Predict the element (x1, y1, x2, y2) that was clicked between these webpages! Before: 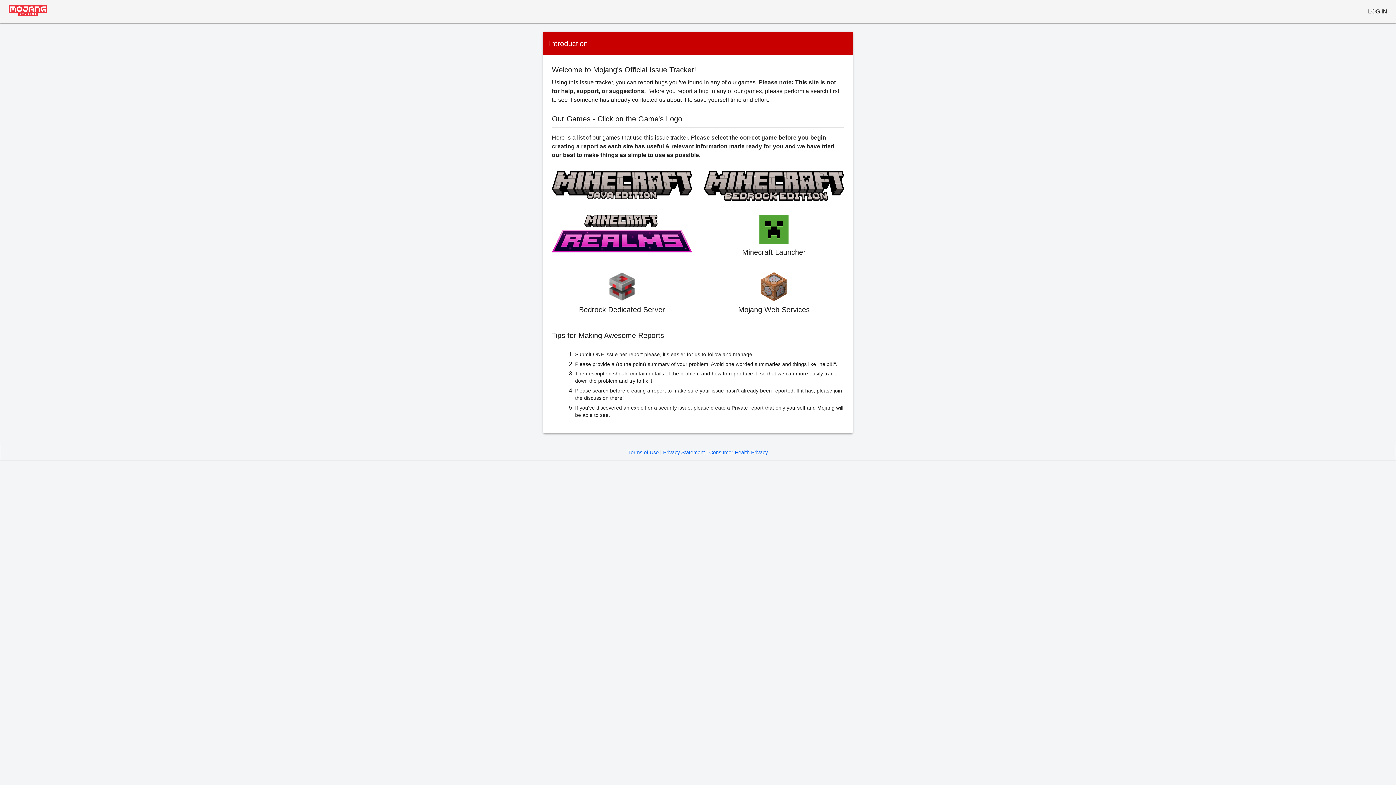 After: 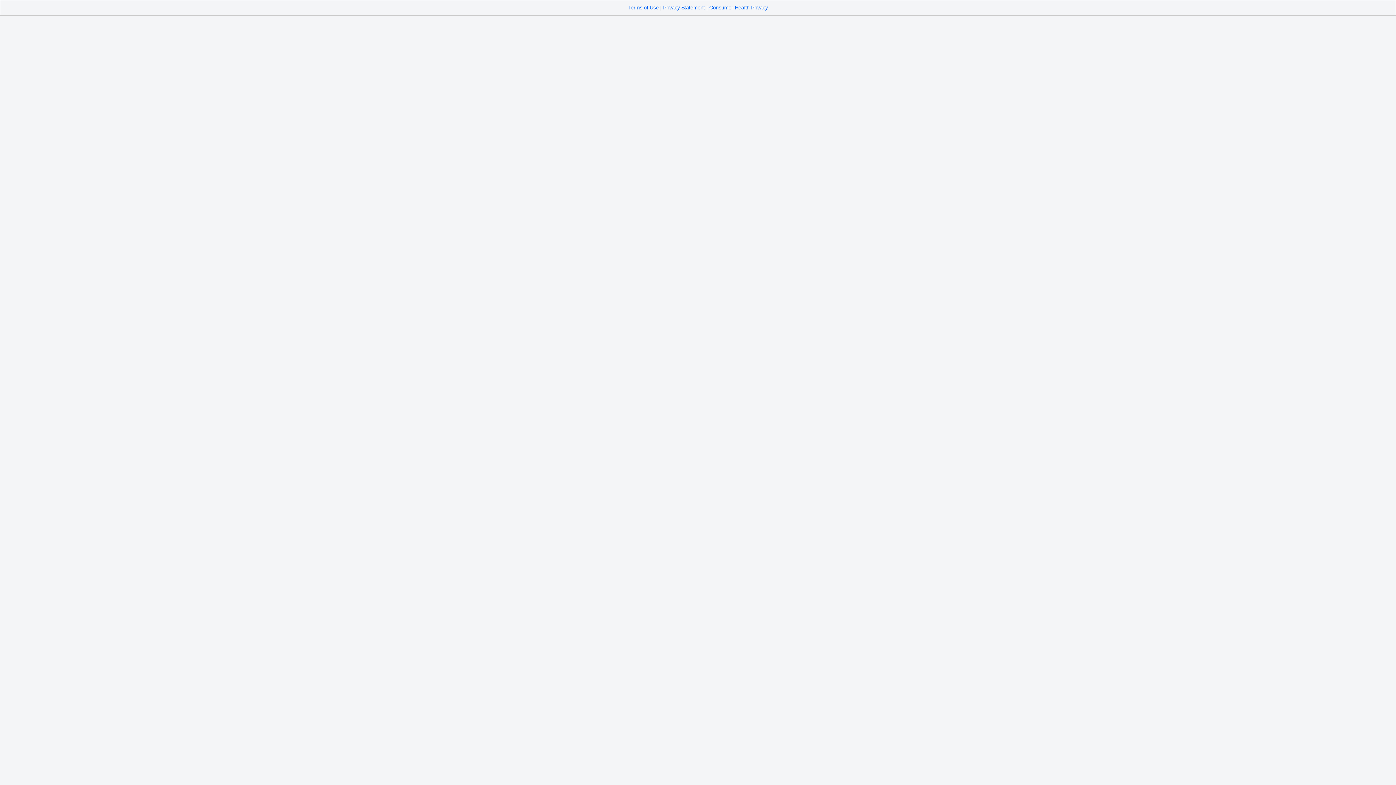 Action: bbox: (552, 171, 692, 203)